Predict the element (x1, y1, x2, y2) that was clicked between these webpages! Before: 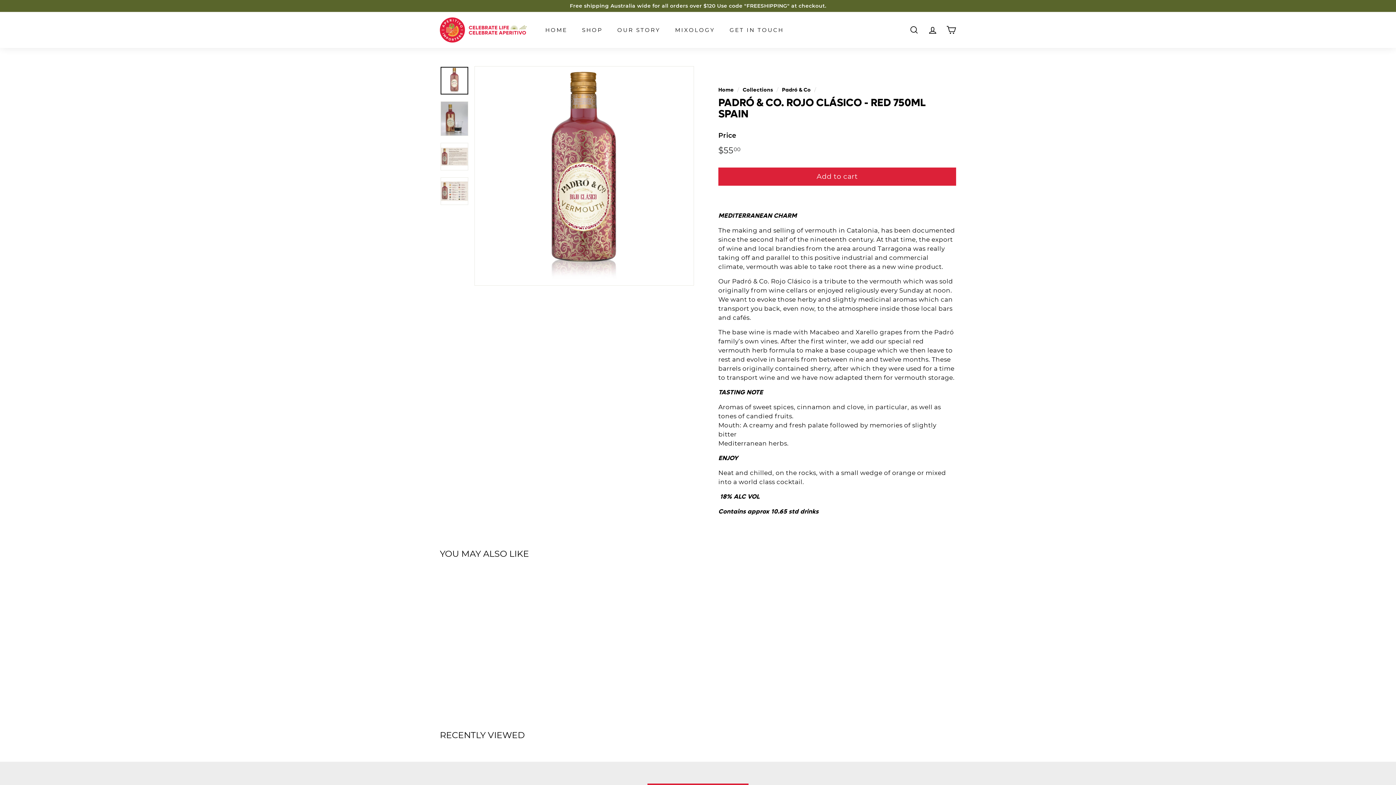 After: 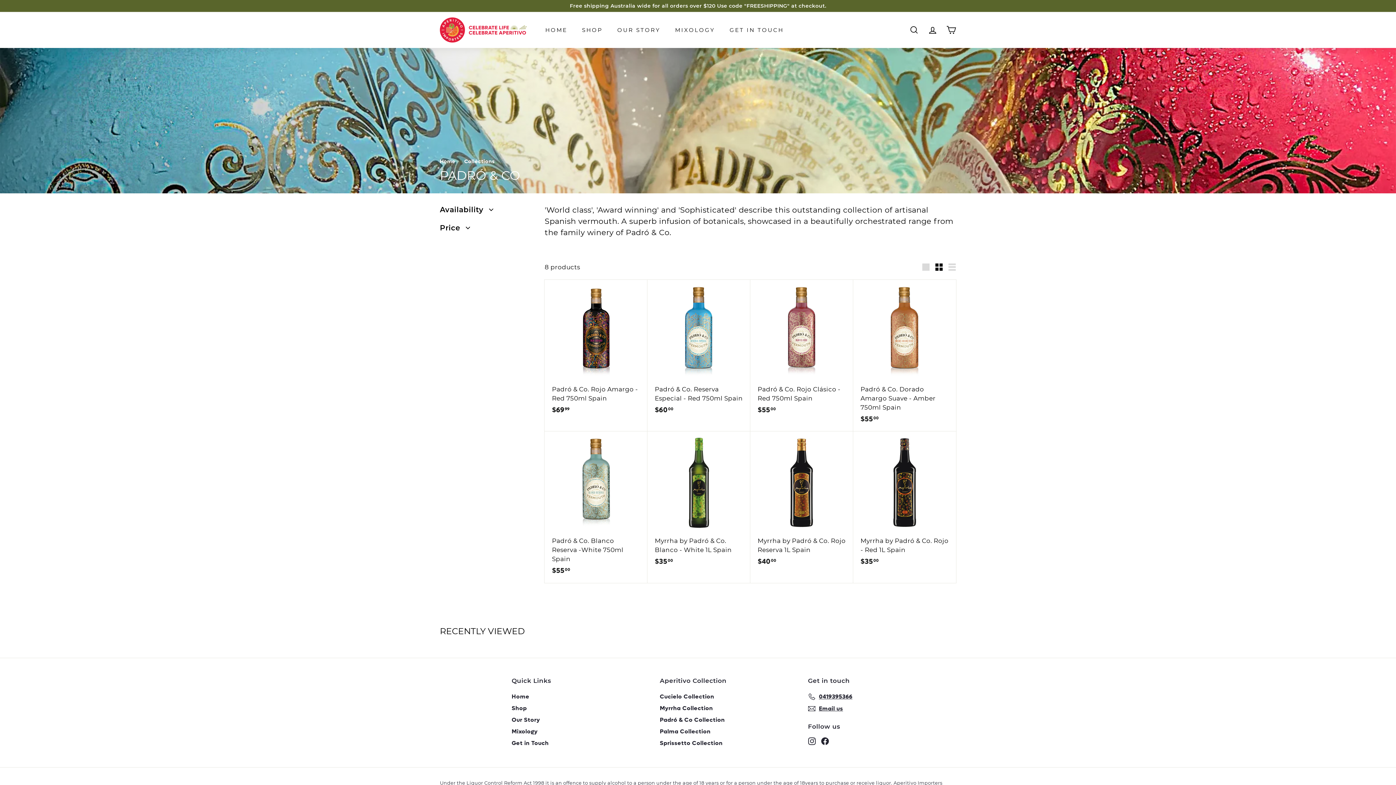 Action: bbox: (782, 86, 811, 93) label: Padró & Co